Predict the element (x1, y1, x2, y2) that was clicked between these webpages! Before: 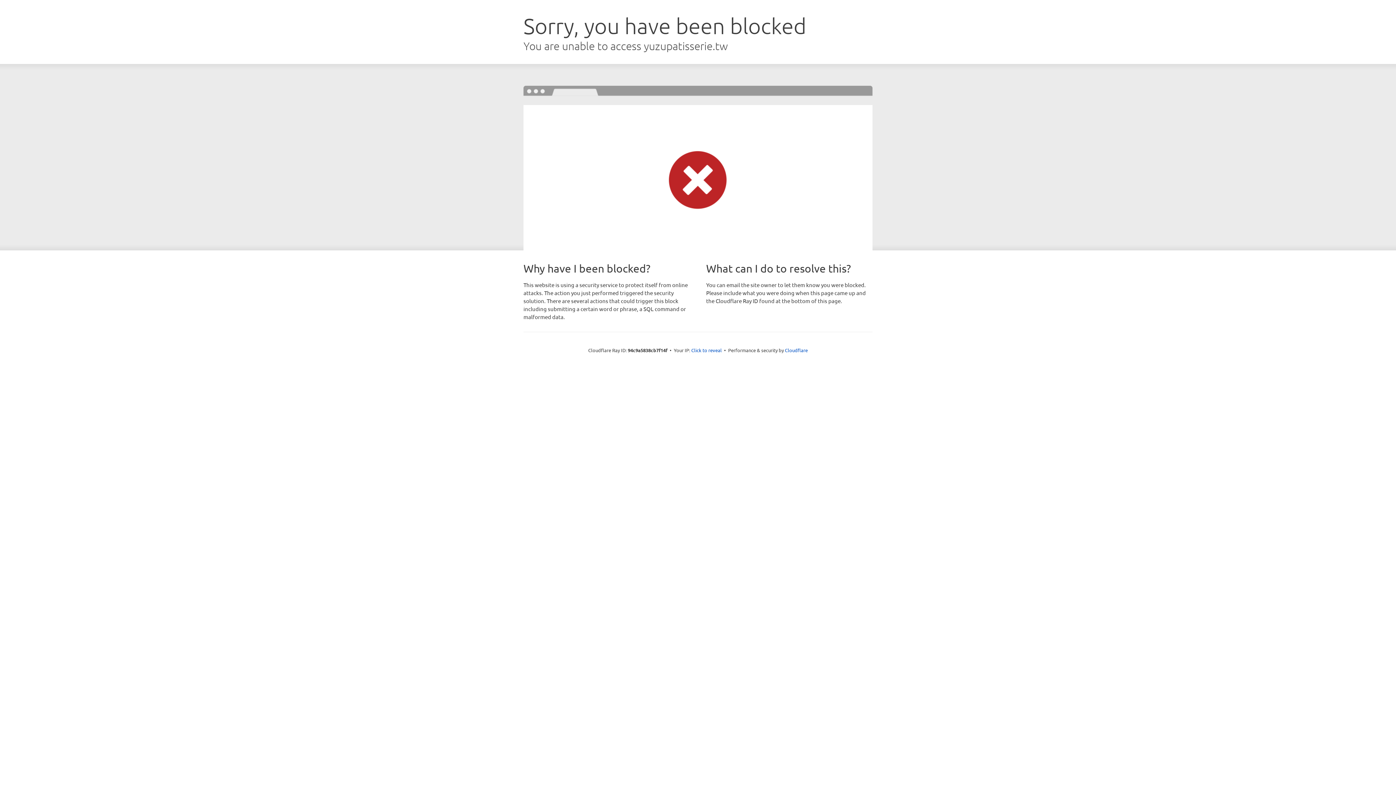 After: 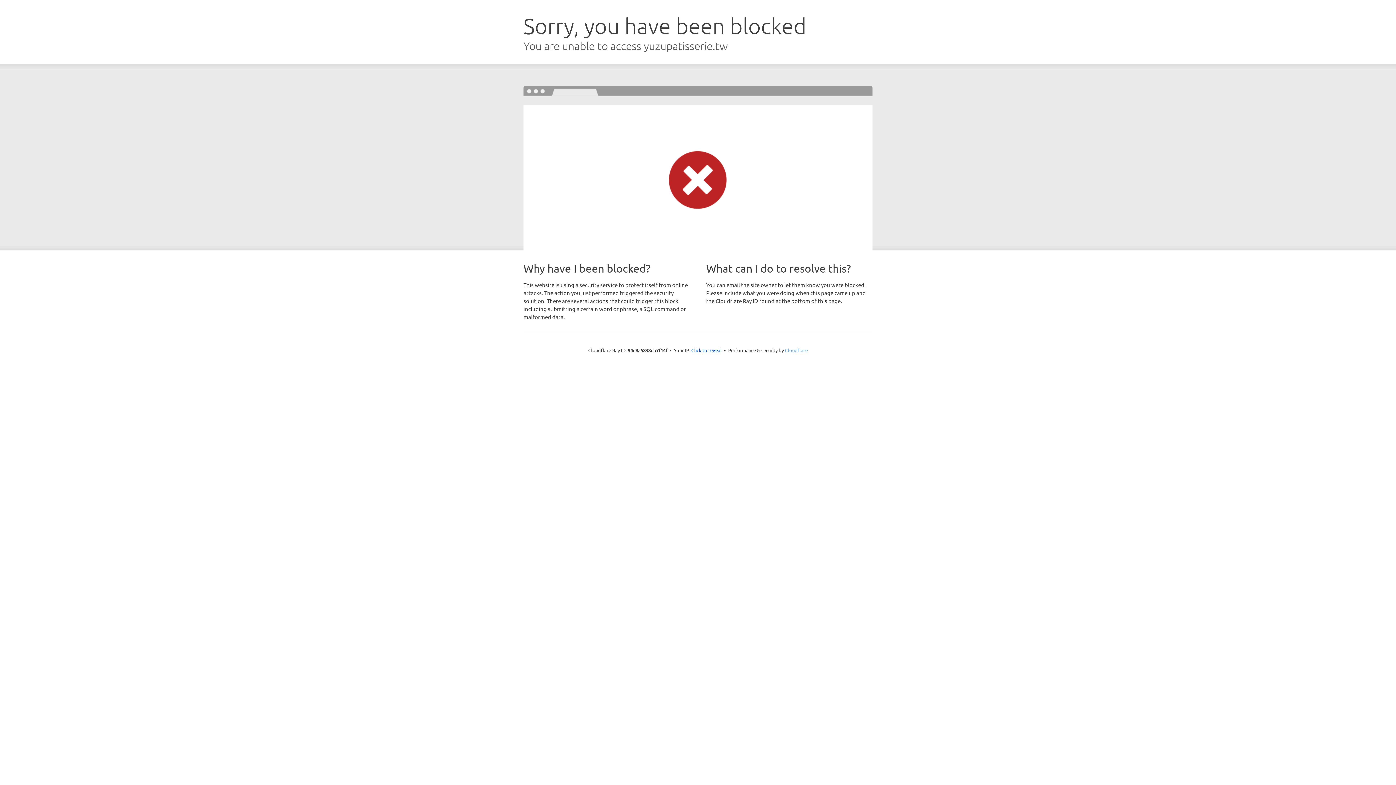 Action: bbox: (785, 347, 808, 353) label: Cloudflare